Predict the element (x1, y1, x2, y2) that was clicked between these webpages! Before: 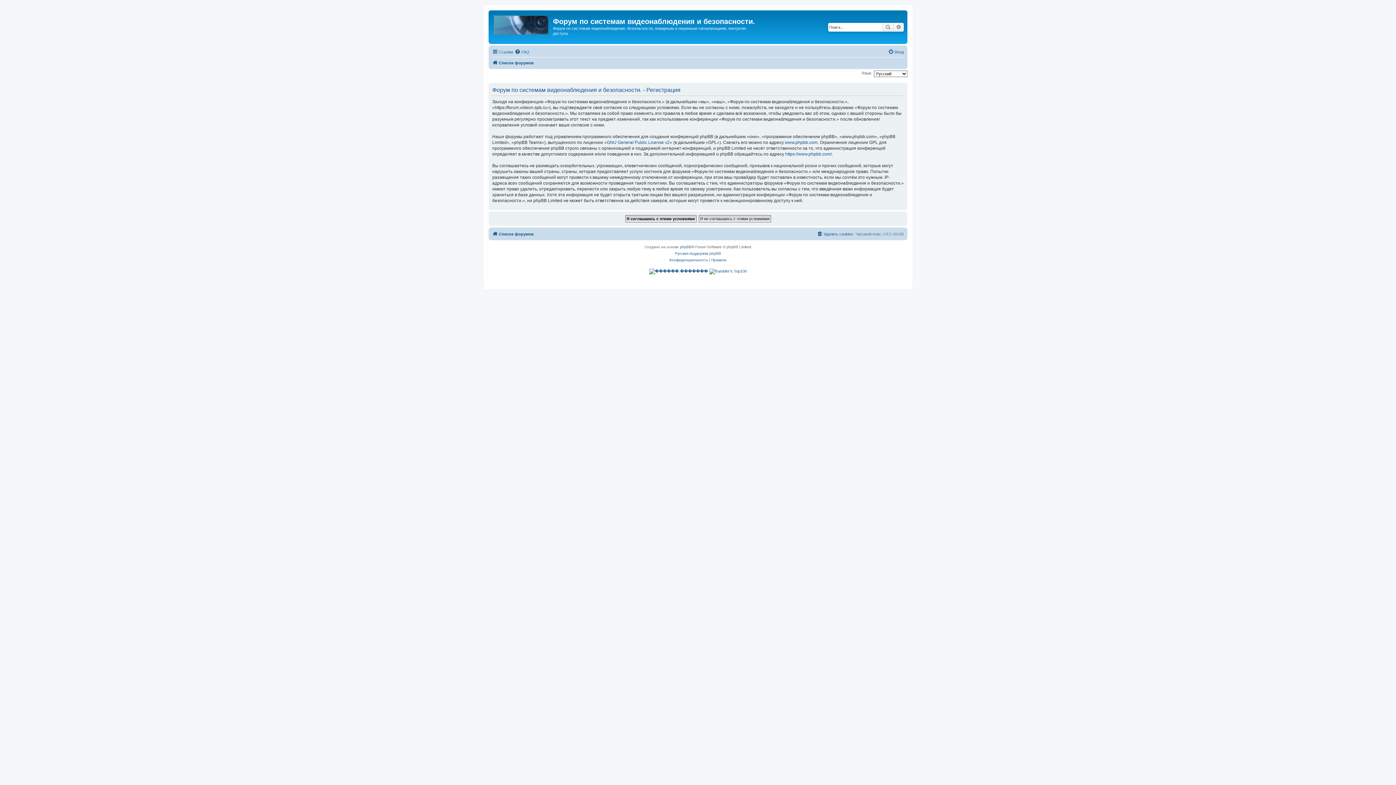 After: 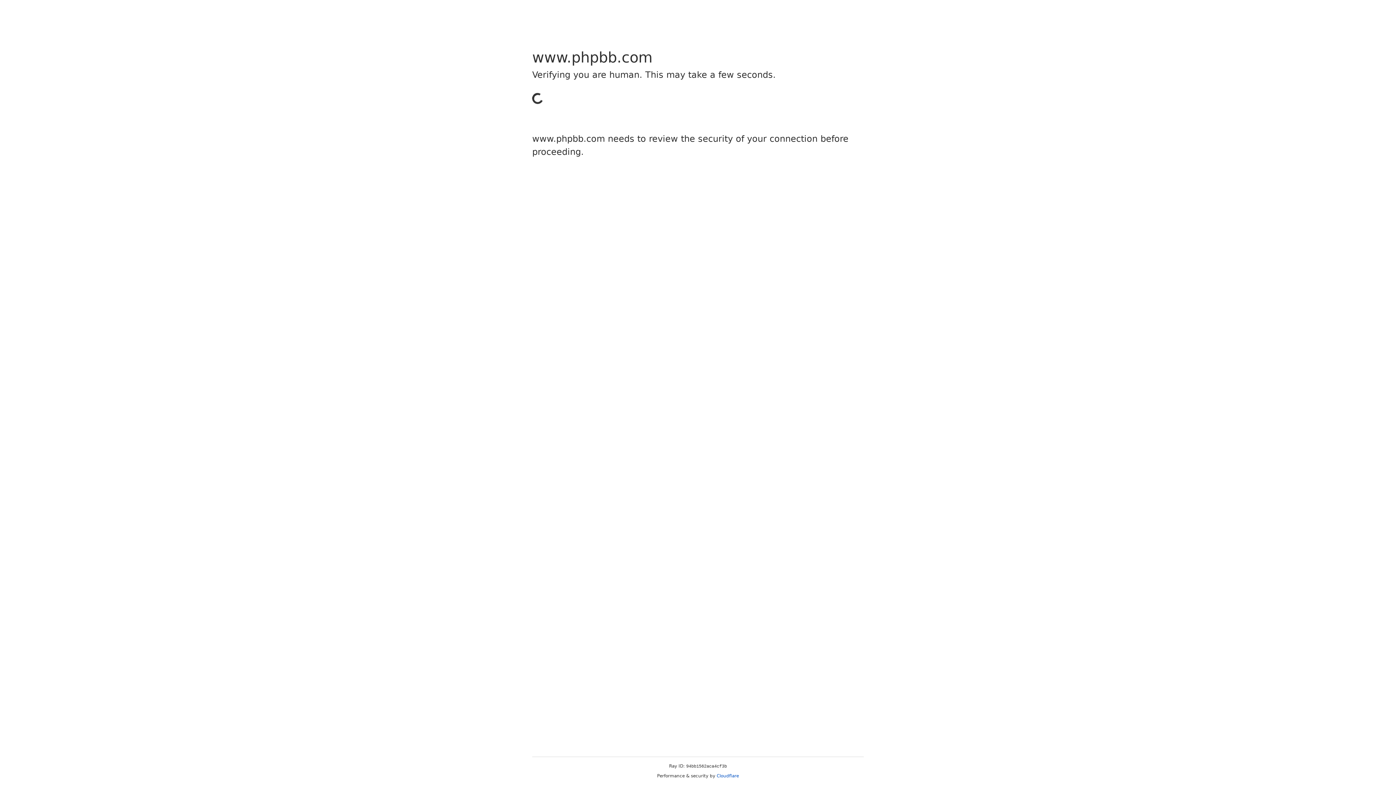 Action: bbox: (785, 139, 817, 145) label: www.phpbb.com